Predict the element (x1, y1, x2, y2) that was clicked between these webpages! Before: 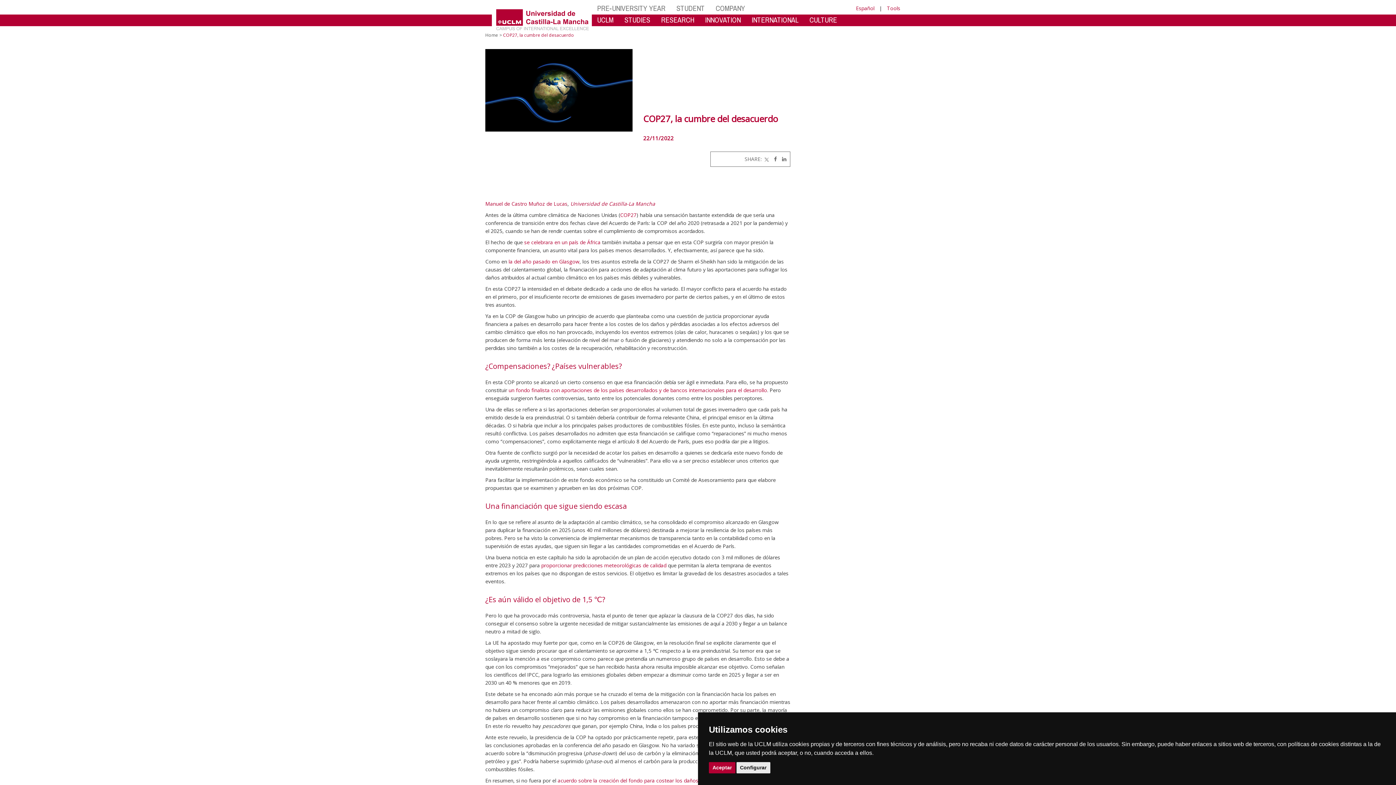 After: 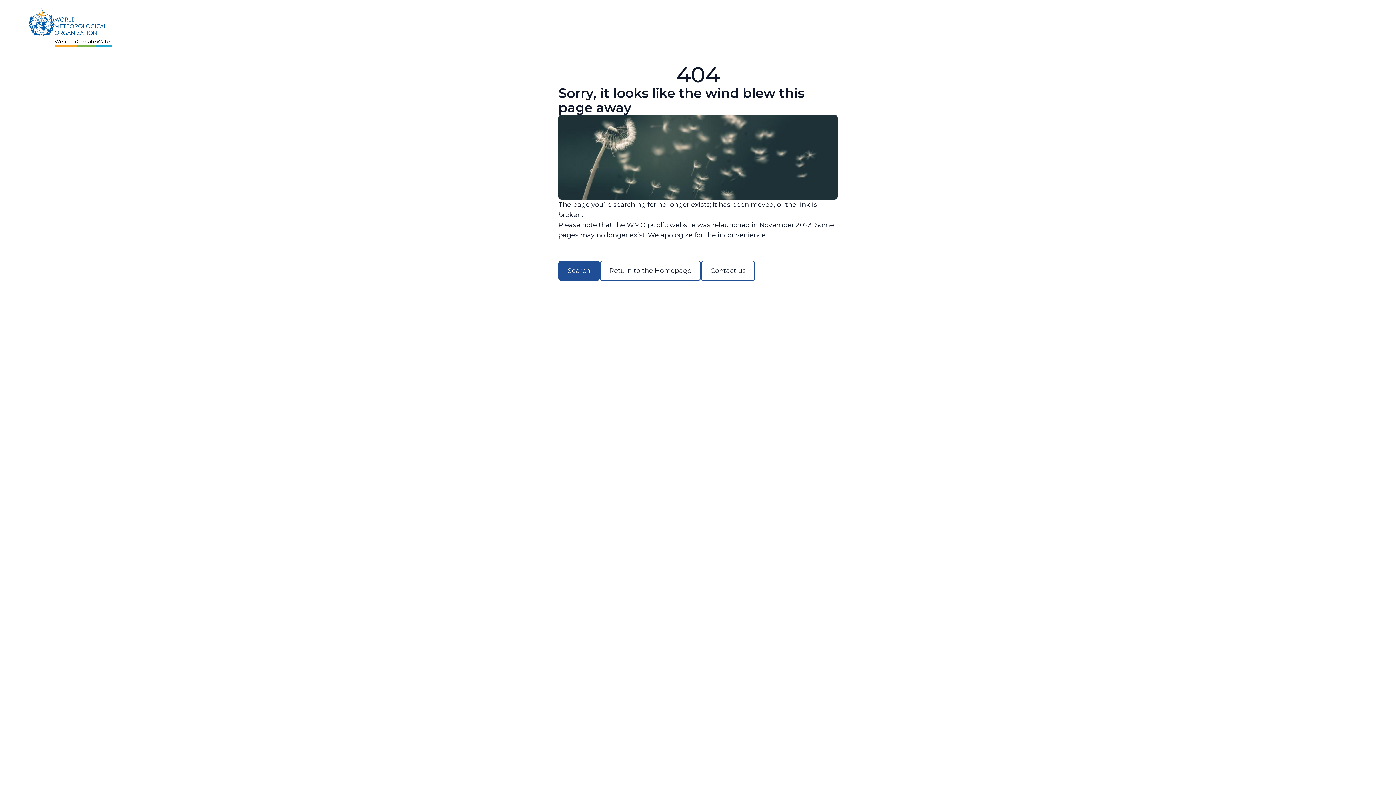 Action: label: proporcionar predicciones meteorológicas de calidad bbox: (541, 562, 666, 569)